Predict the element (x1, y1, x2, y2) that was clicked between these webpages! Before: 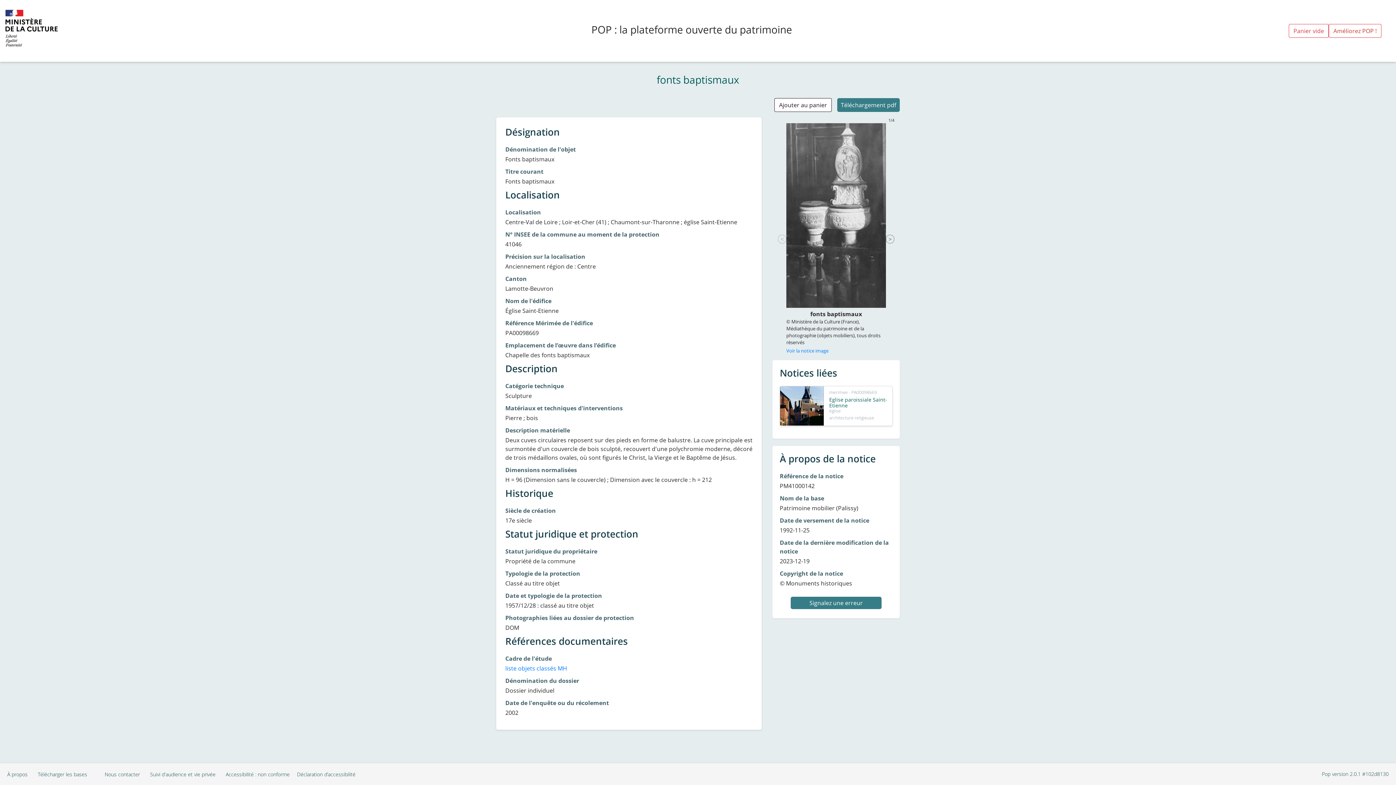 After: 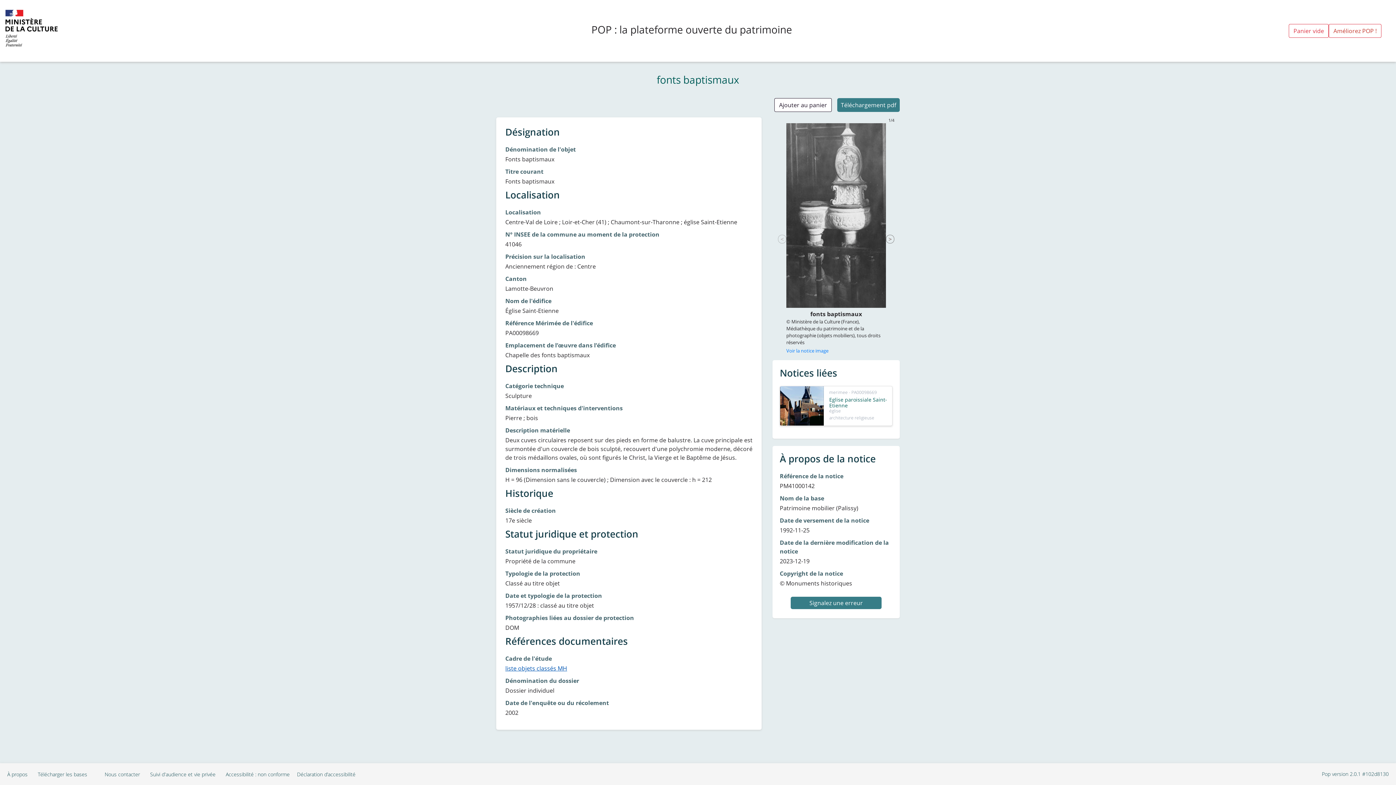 Action: bbox: (505, 664, 567, 672) label: liste objets classés MH